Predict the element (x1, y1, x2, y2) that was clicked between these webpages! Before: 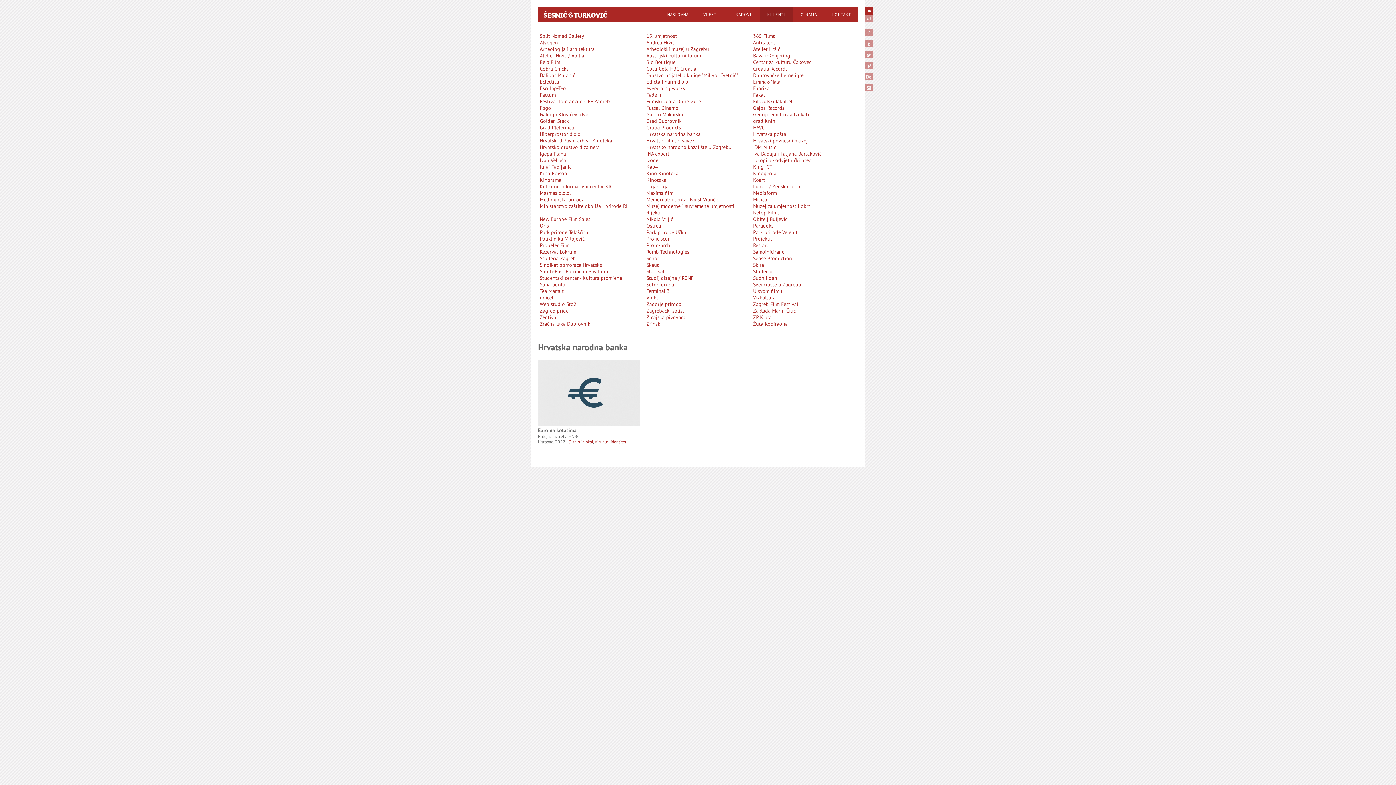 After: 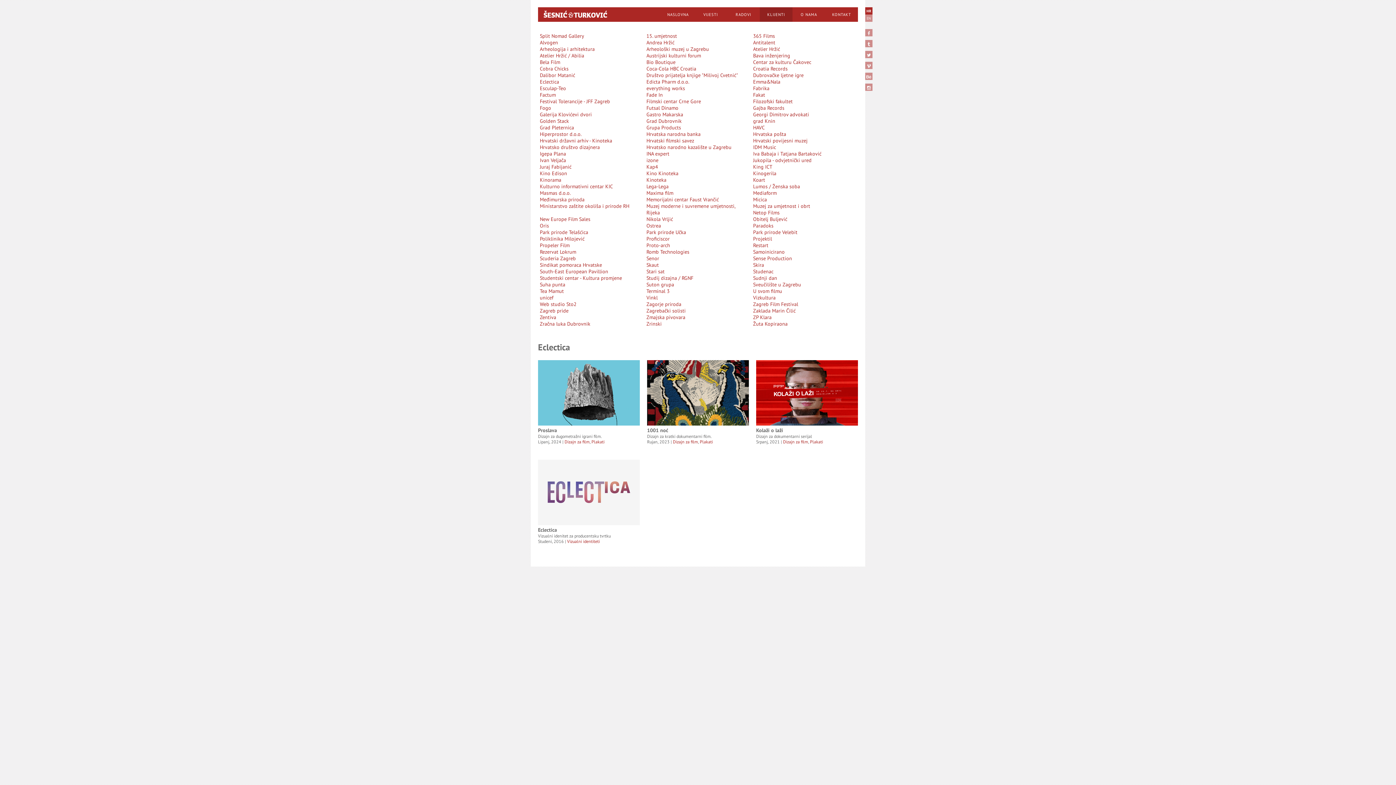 Action: label: Eclectica bbox: (540, 78, 559, 85)